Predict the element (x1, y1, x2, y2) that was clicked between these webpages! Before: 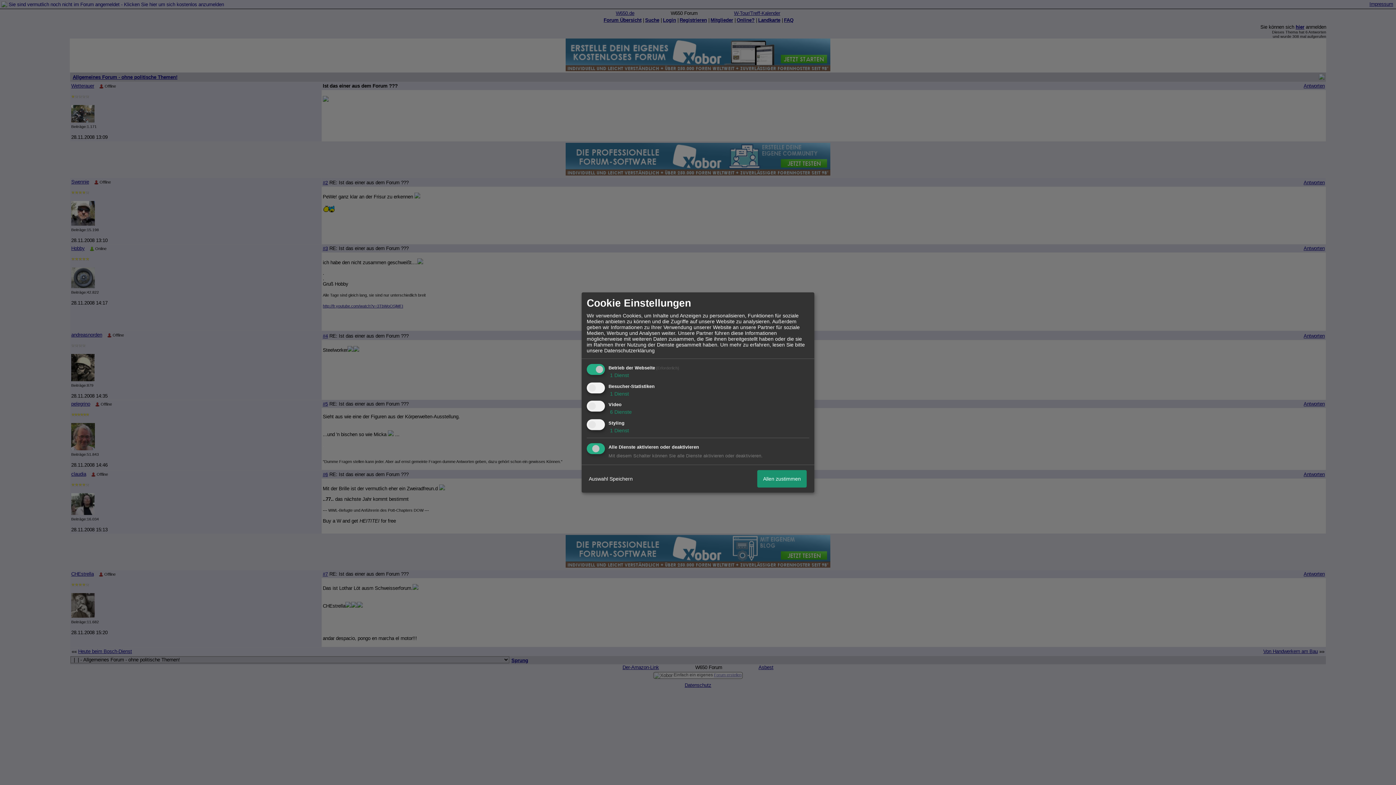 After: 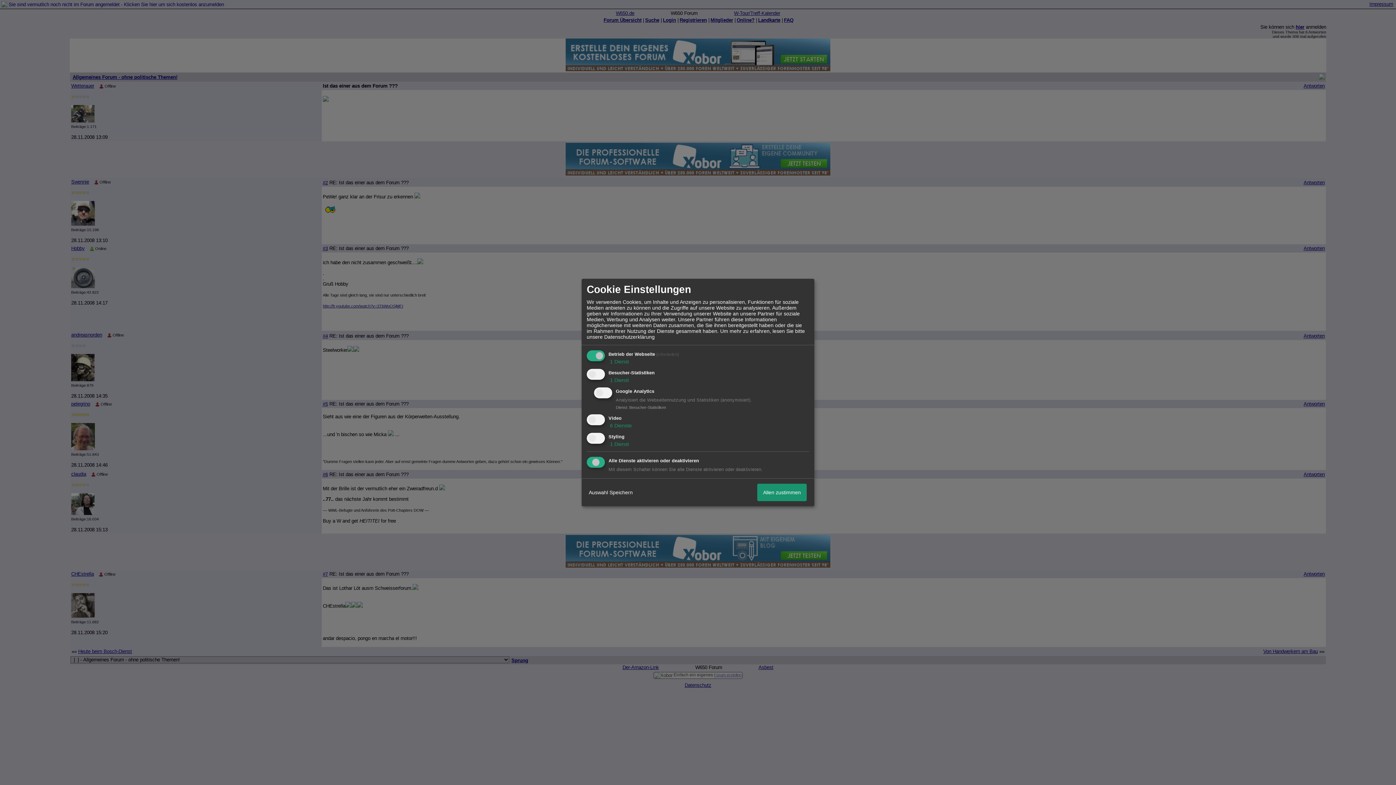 Action: label:  1 Dienst bbox: (608, 390, 629, 396)